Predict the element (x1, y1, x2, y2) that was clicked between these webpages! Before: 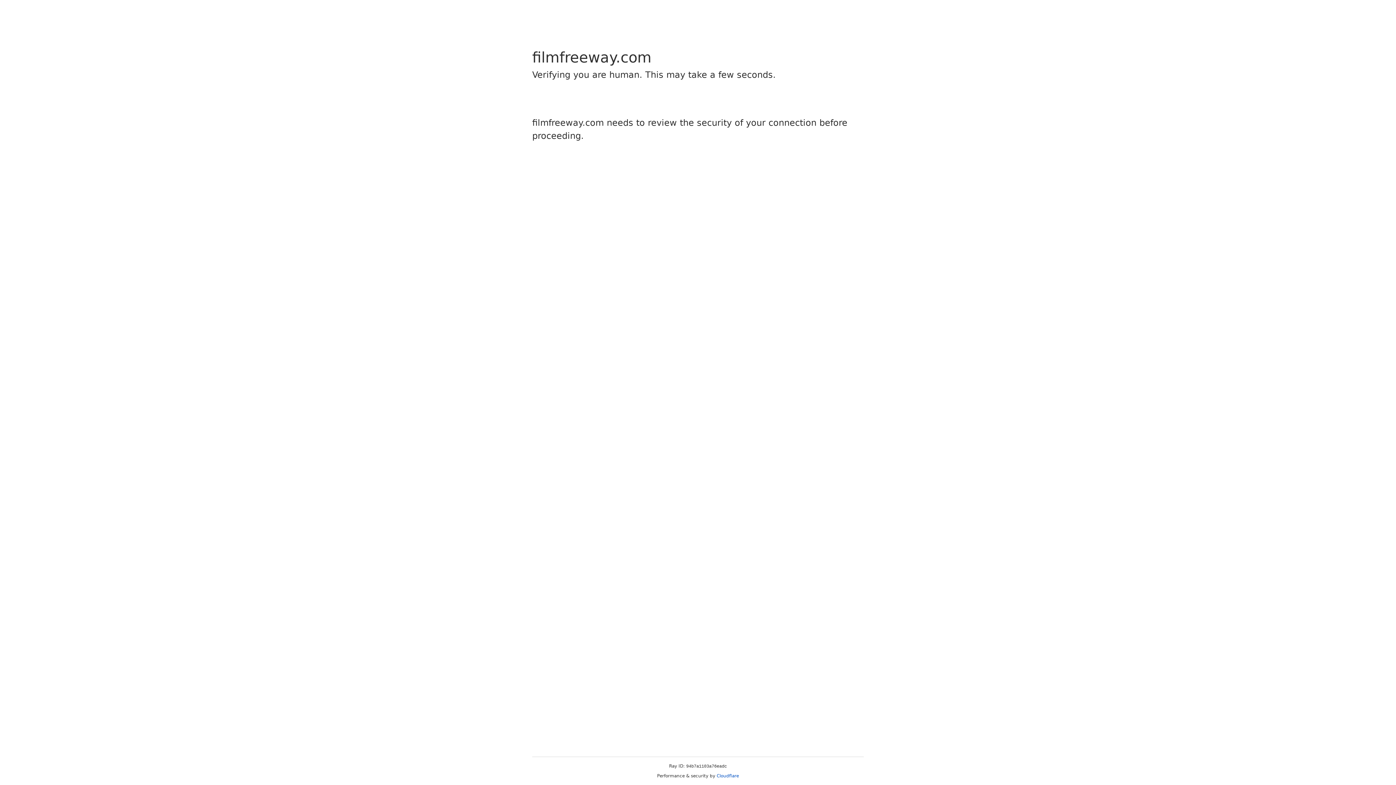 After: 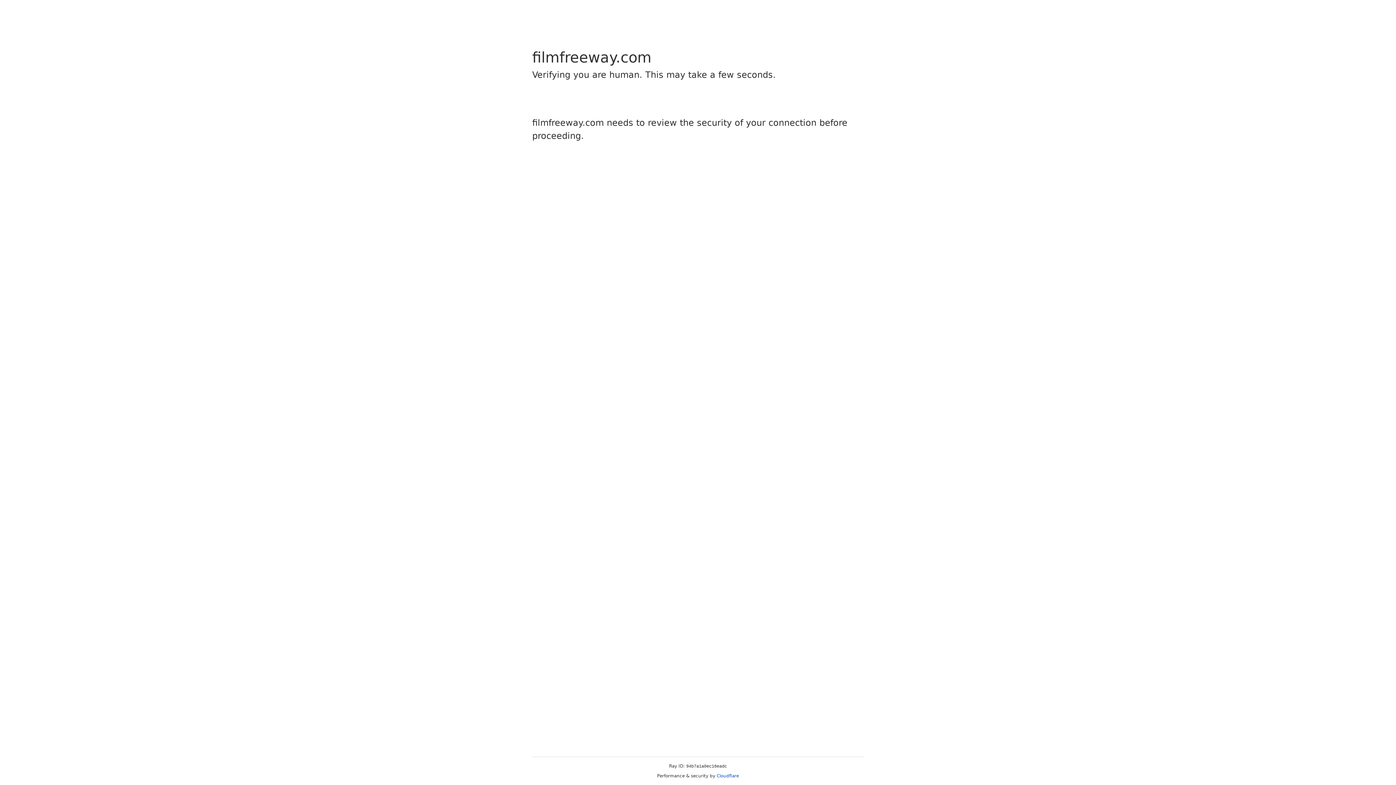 Action: label: Cloudflare bbox: (716, 773, 739, 778)